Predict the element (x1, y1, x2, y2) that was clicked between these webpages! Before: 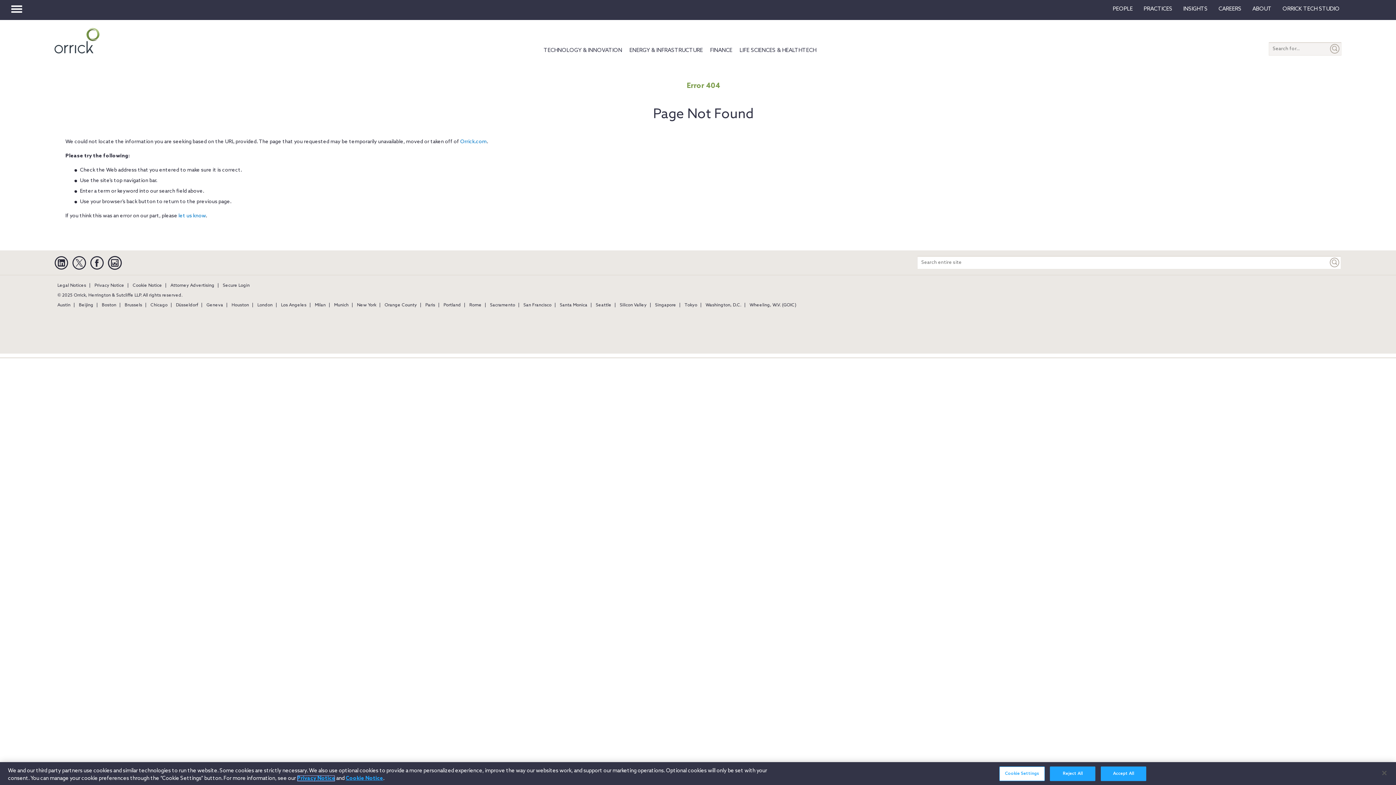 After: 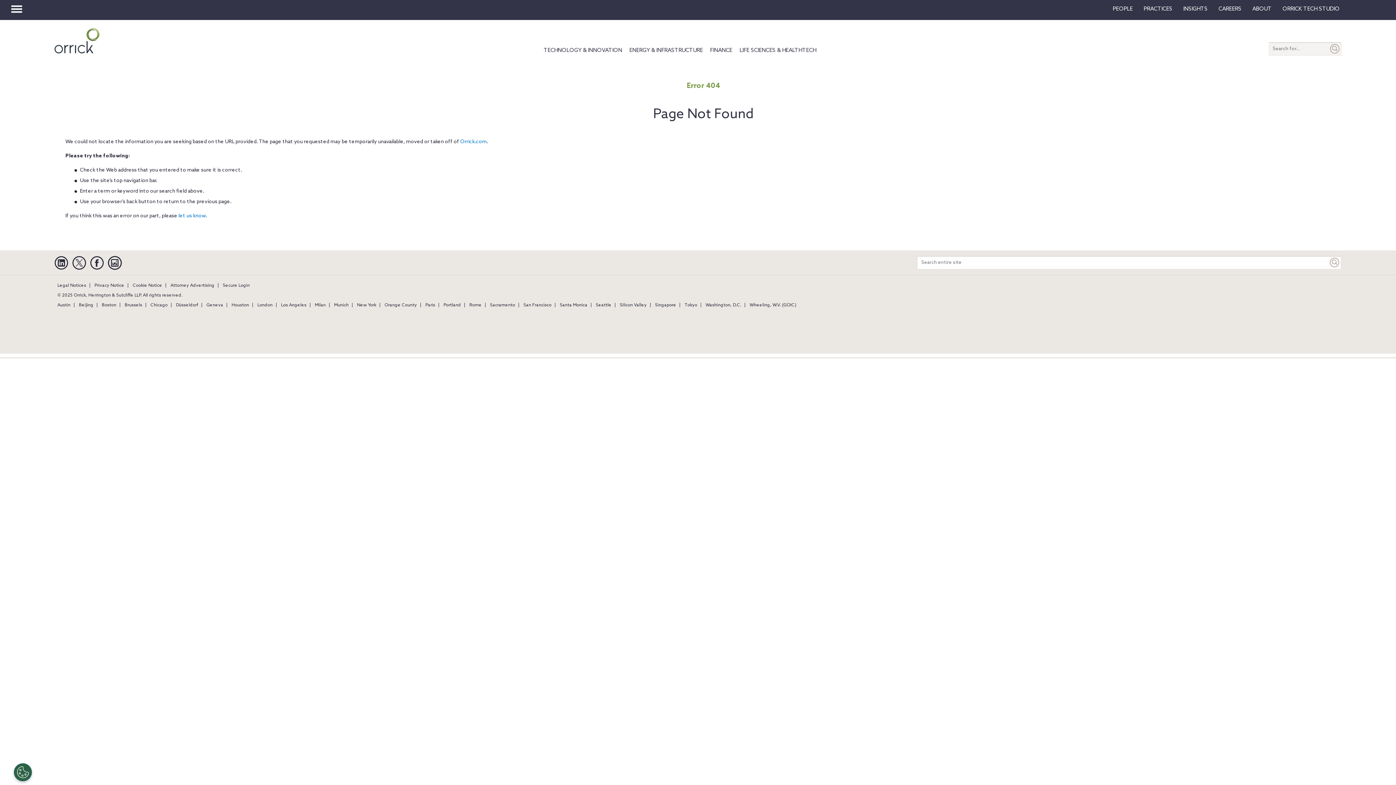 Action: bbox: (1101, 767, 1146, 781) label: Accept All